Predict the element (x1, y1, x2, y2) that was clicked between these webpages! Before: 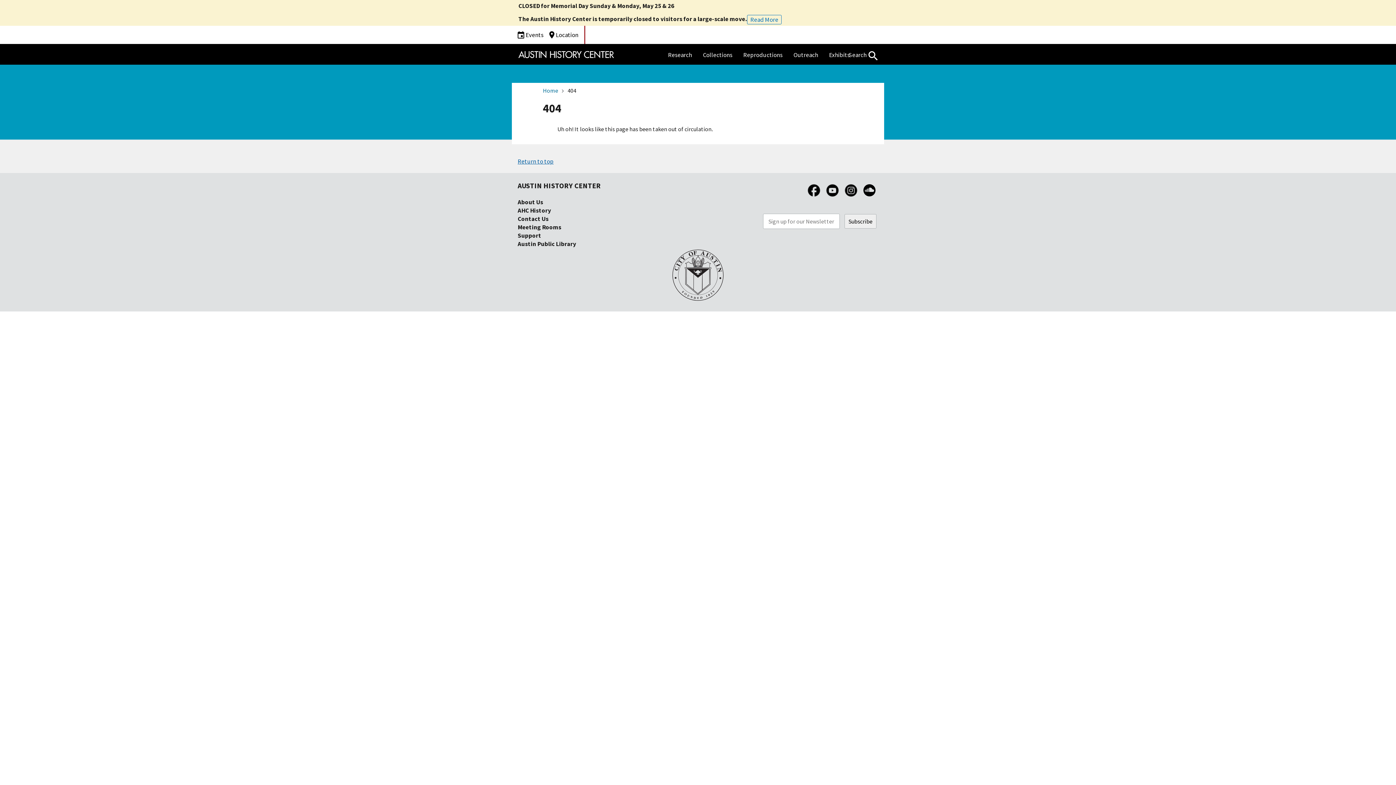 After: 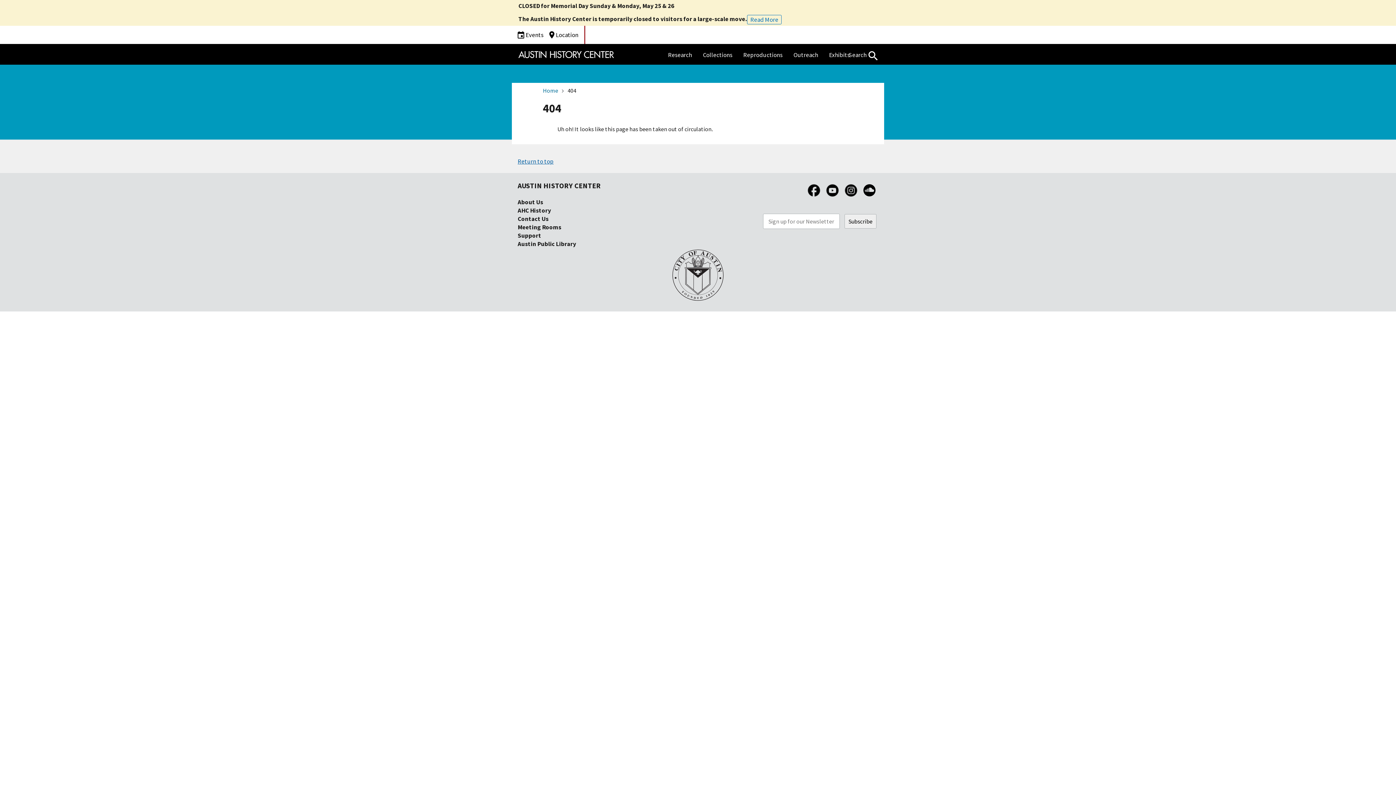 Action: bbox: (670, 295, 725, 303)